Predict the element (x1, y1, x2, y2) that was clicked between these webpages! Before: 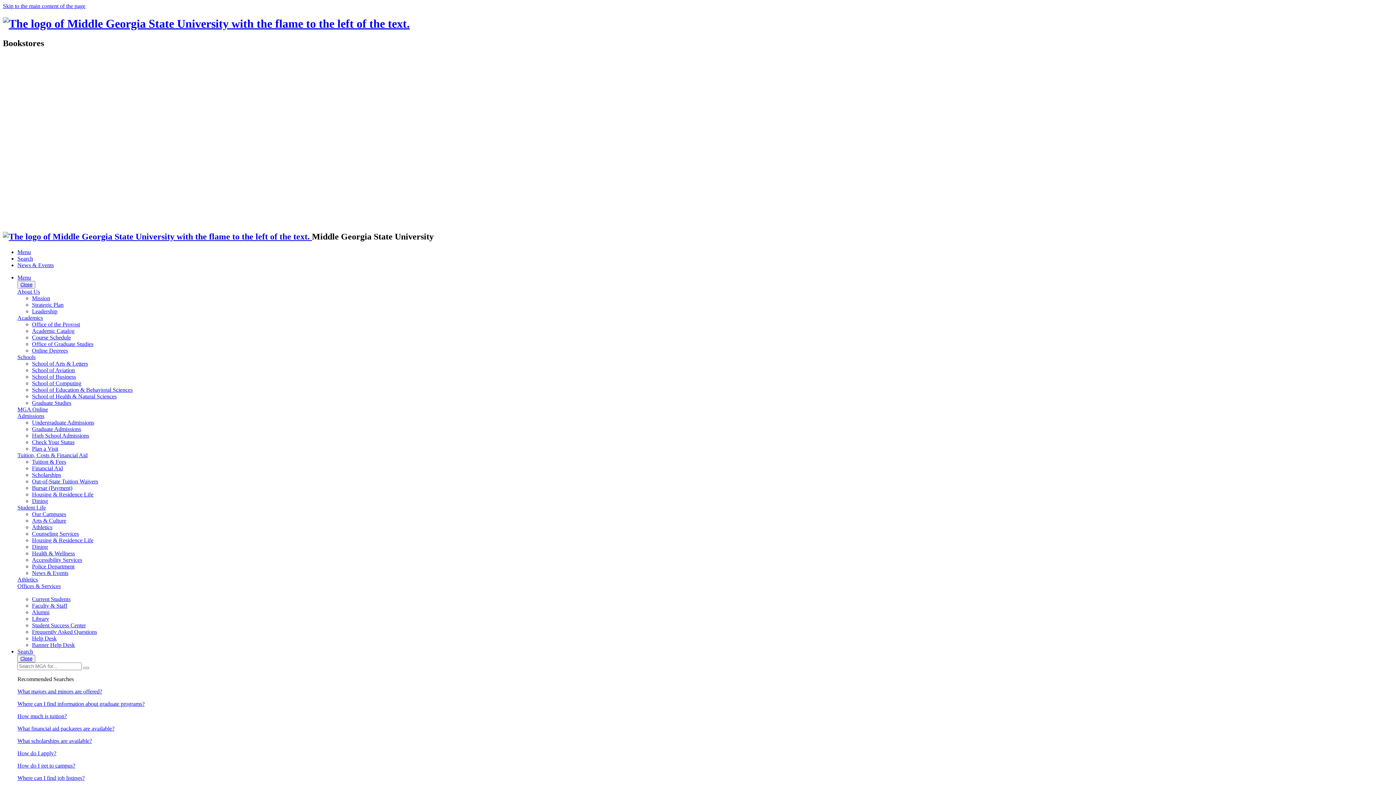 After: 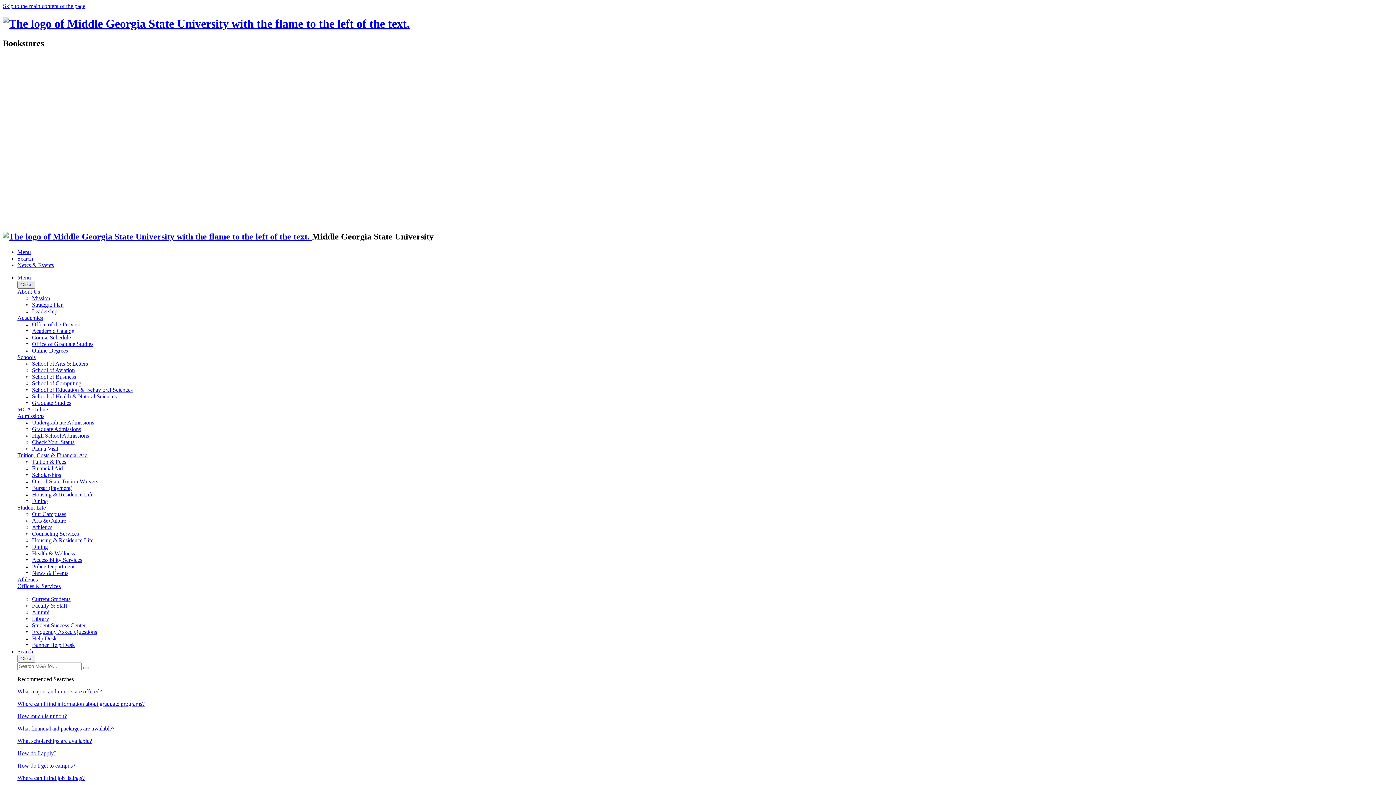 Action: label: Close bbox: (20, 282, 32, 287)